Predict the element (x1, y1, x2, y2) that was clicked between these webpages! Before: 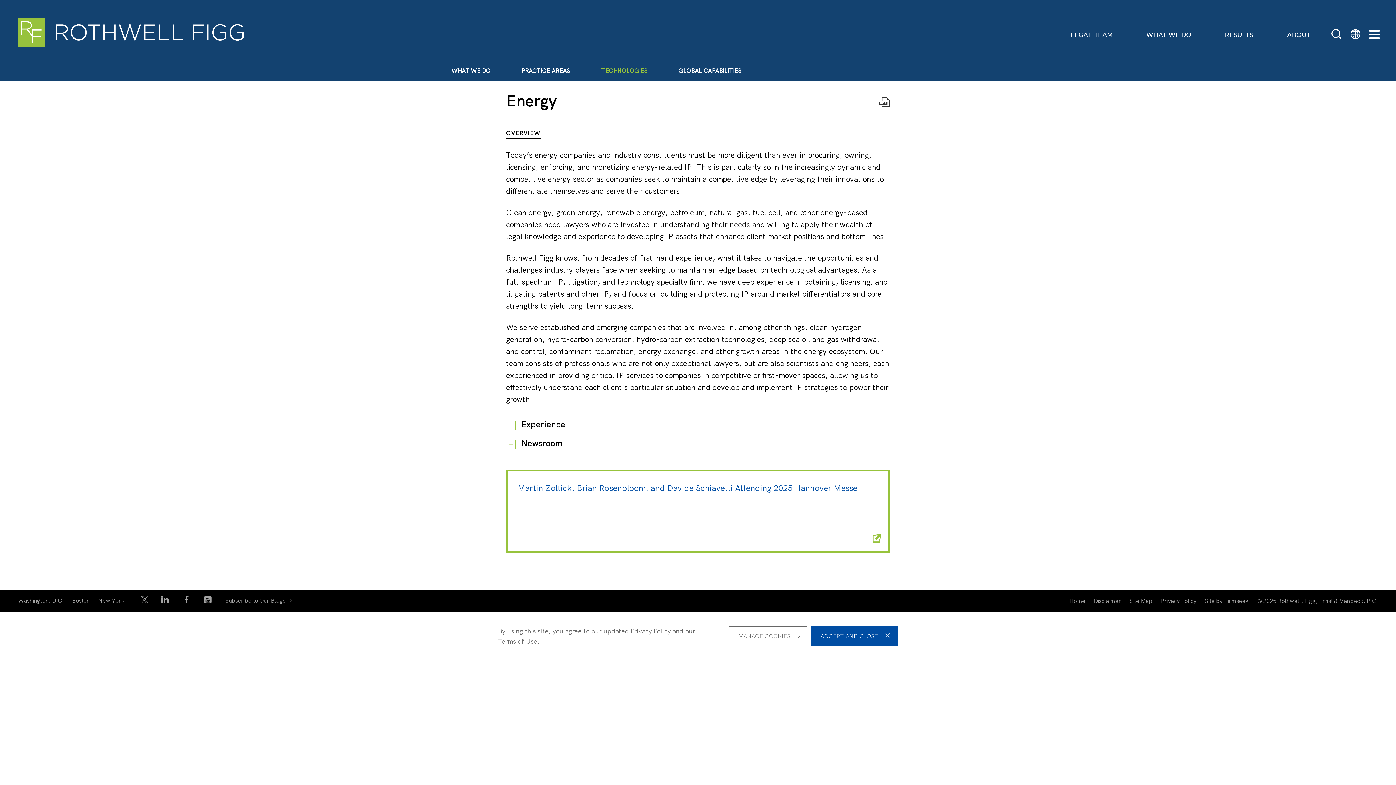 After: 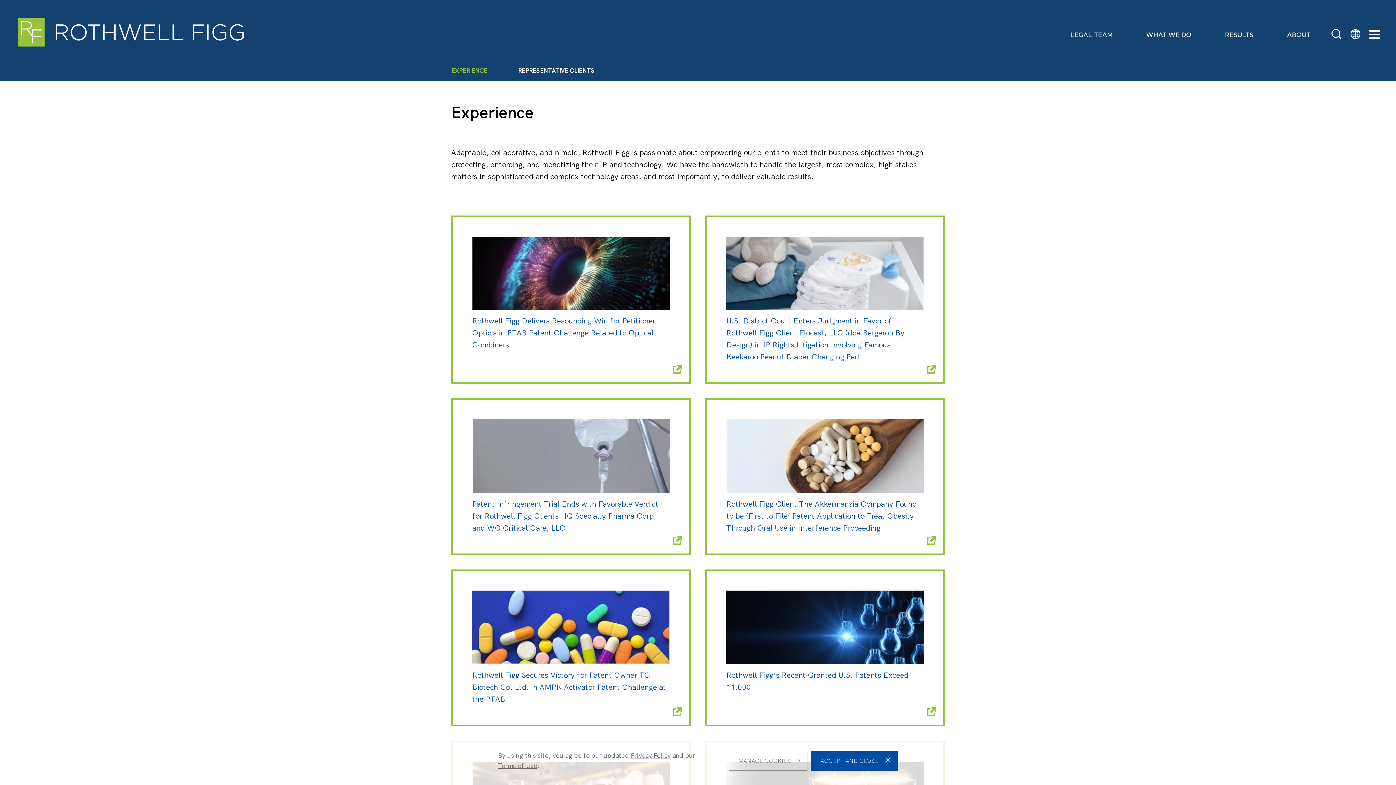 Action: label: RESULTS bbox: (1208, 27, 1270, 42)